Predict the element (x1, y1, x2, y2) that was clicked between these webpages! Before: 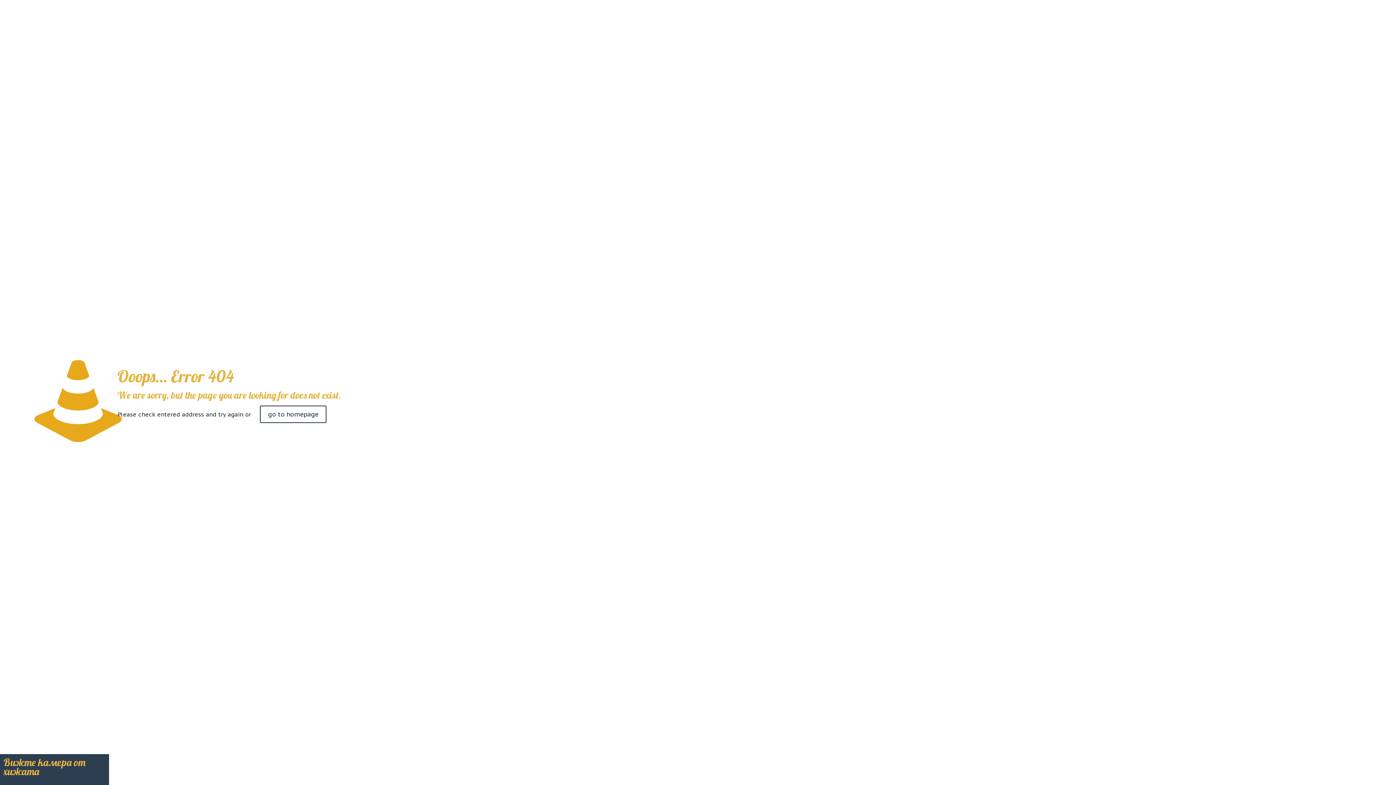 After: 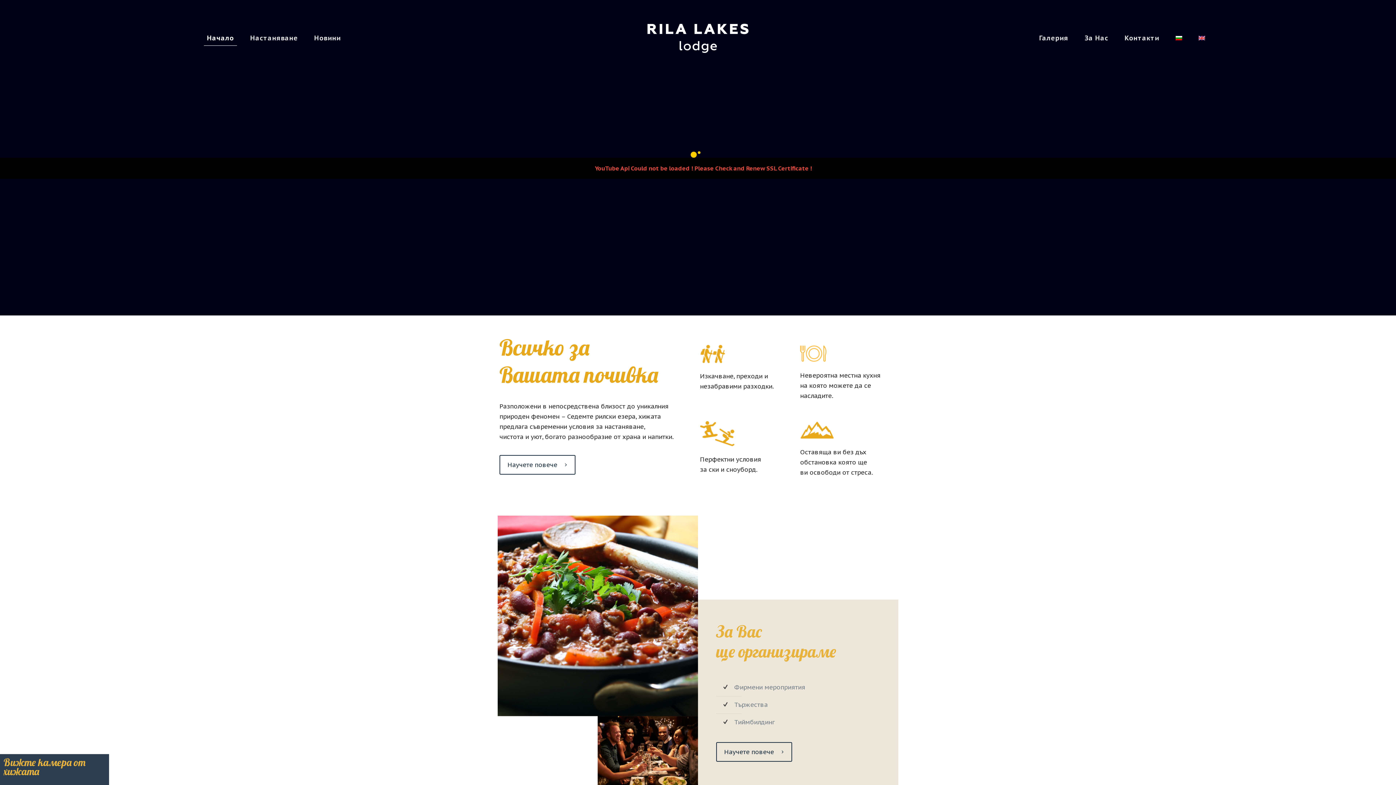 Action: bbox: (260, 405, 326, 423) label: go to homepage